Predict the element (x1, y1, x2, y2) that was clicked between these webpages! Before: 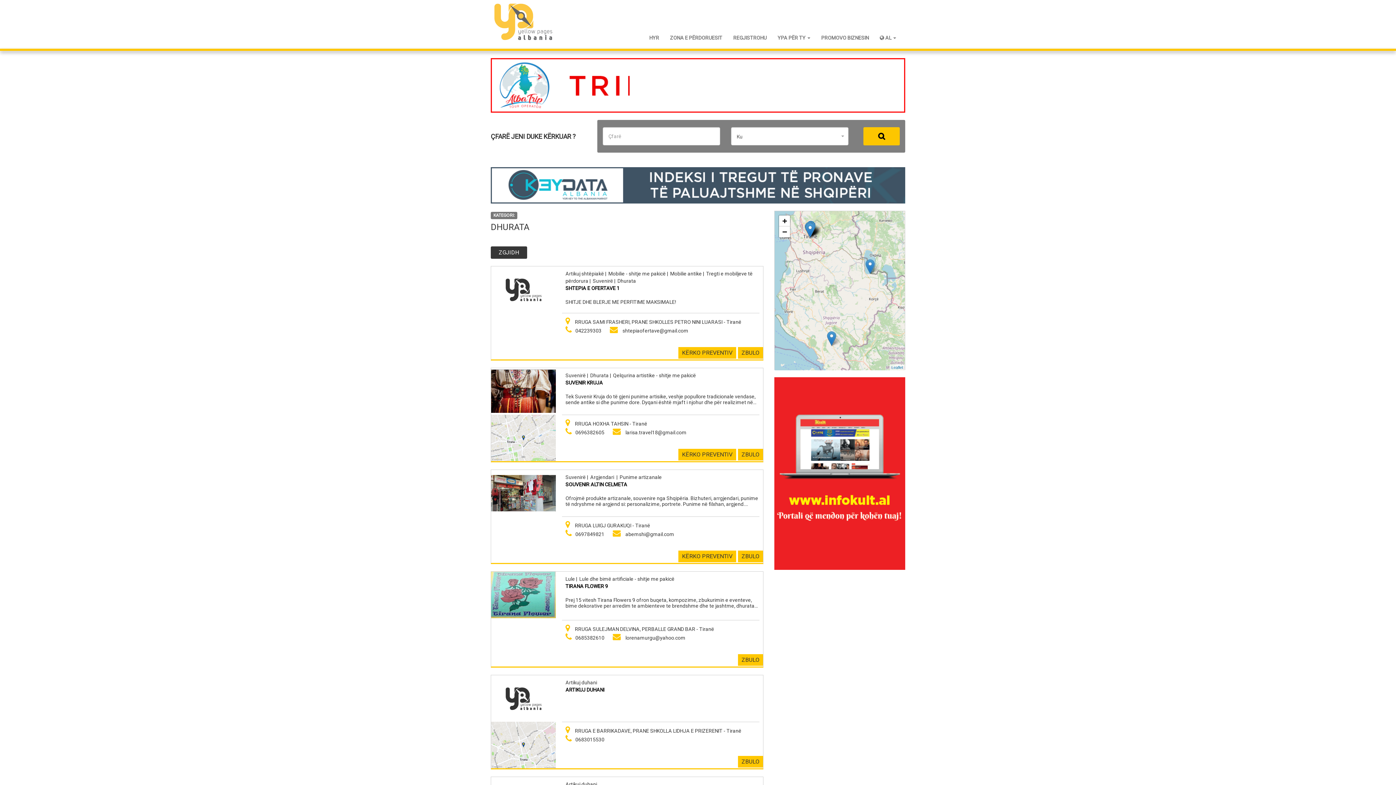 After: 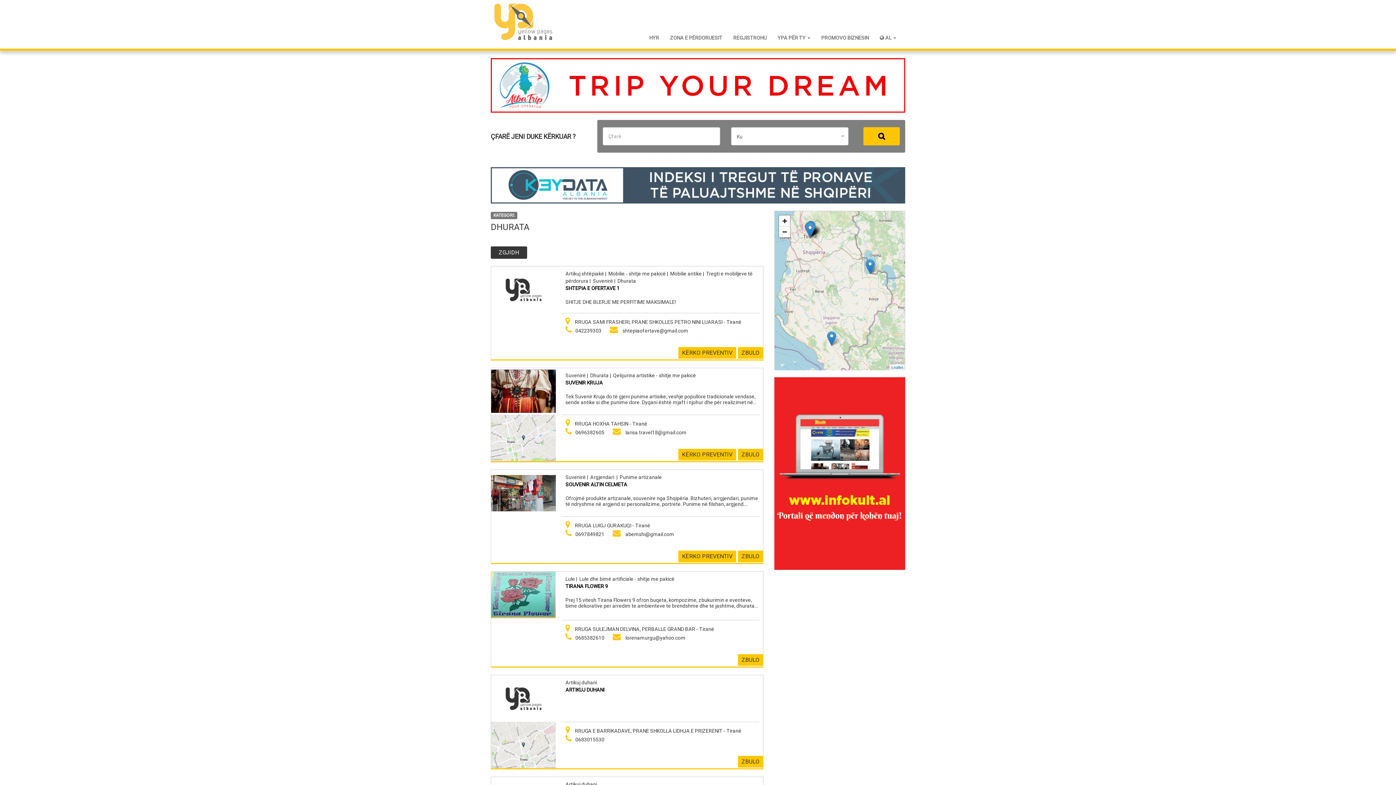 Action: bbox: (590, 372, 608, 378) label: Dhurata